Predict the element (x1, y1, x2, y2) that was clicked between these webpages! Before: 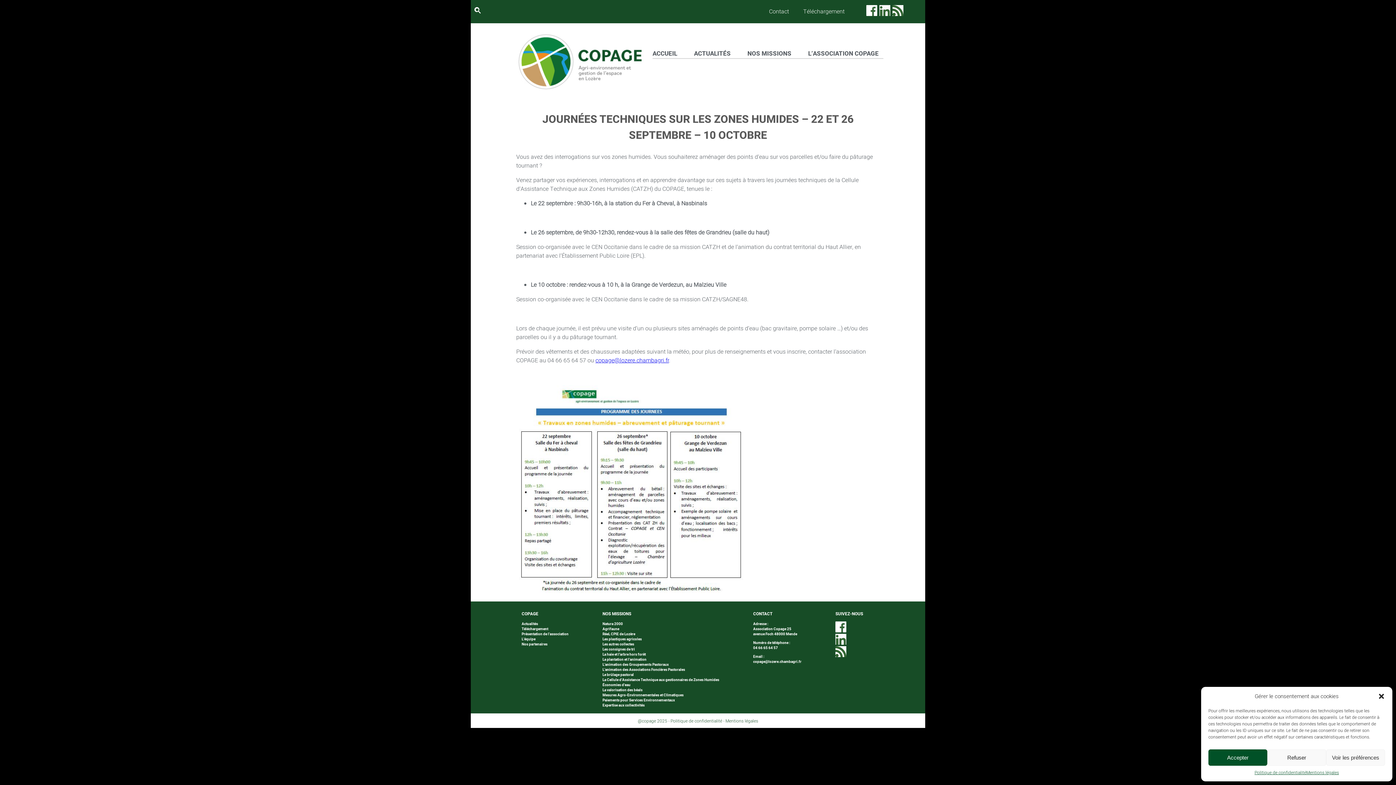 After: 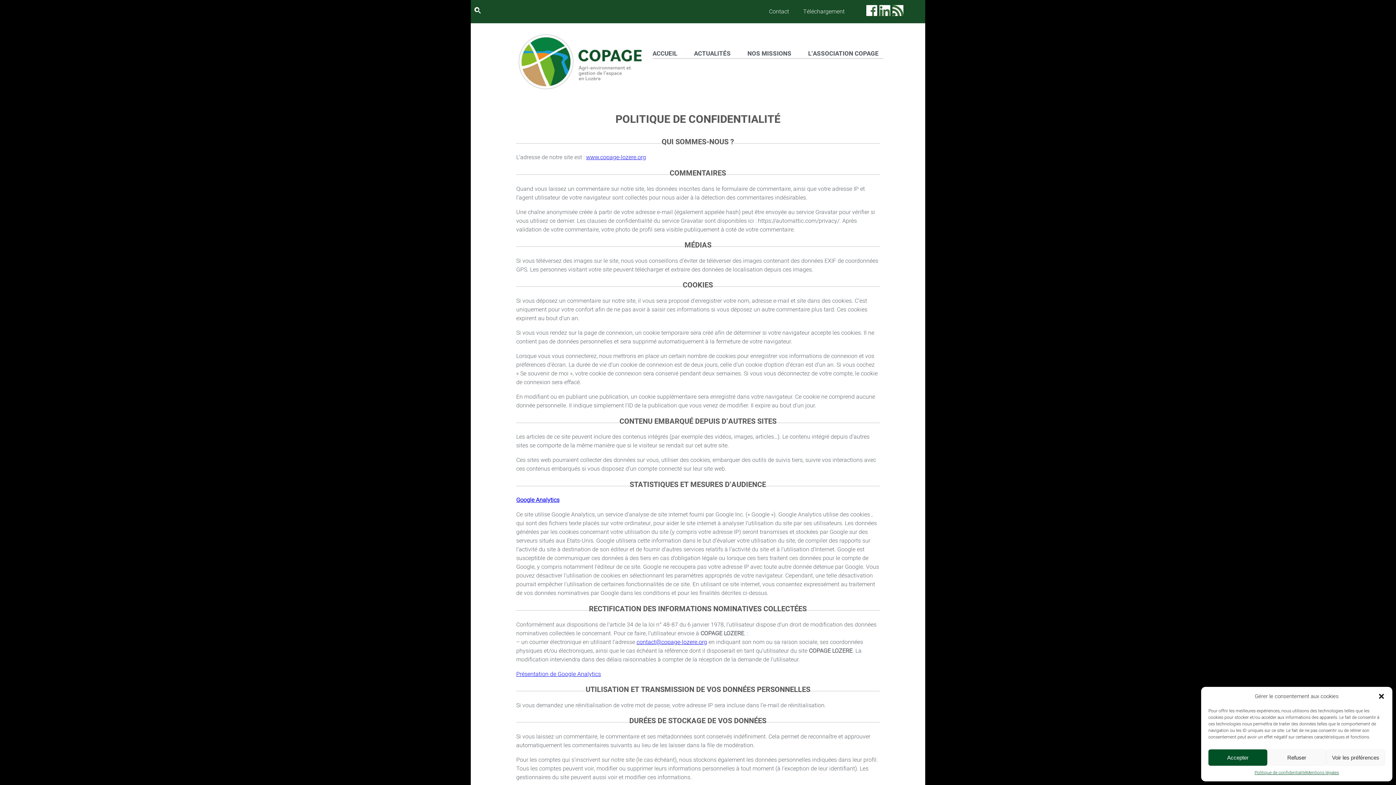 Action: label: Politique de confidentialité bbox: (670, 718, 722, 725)